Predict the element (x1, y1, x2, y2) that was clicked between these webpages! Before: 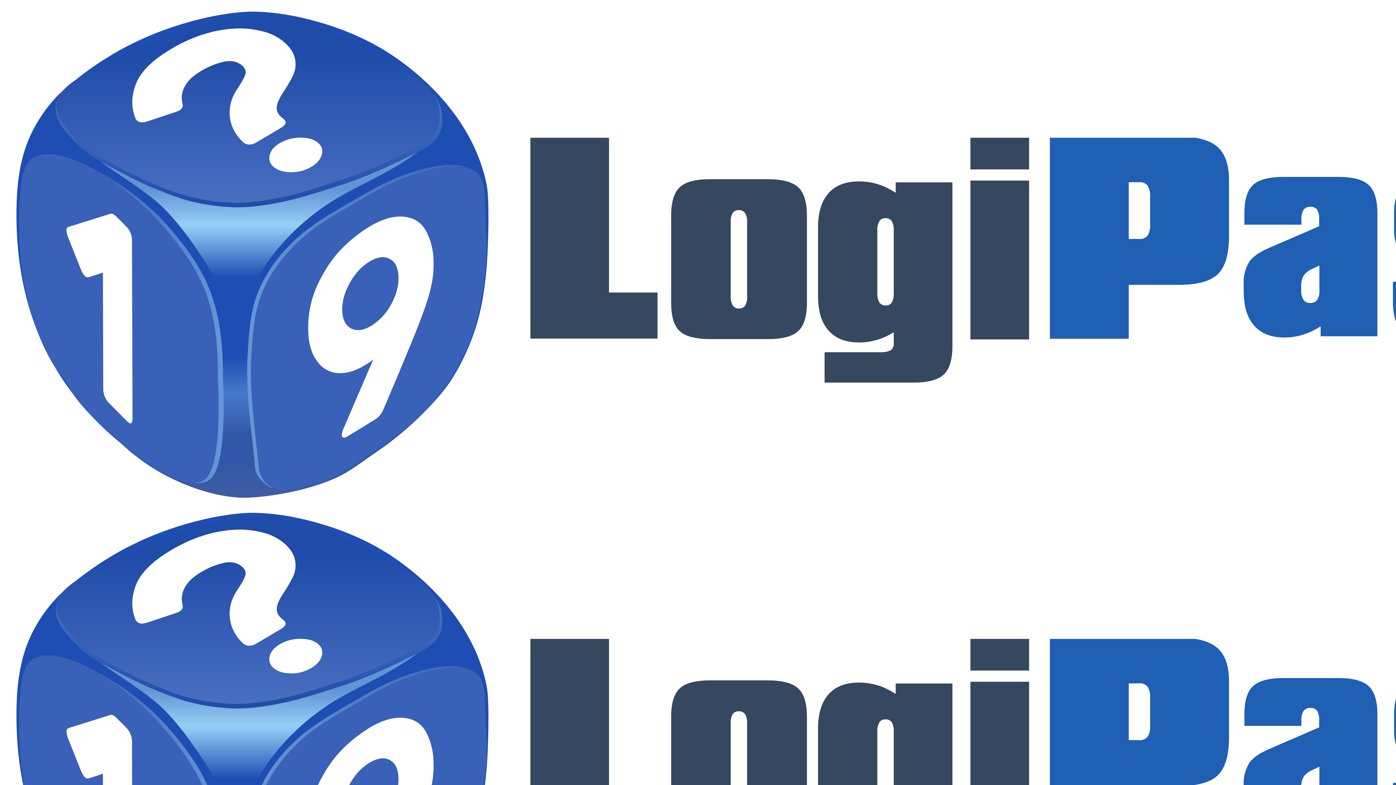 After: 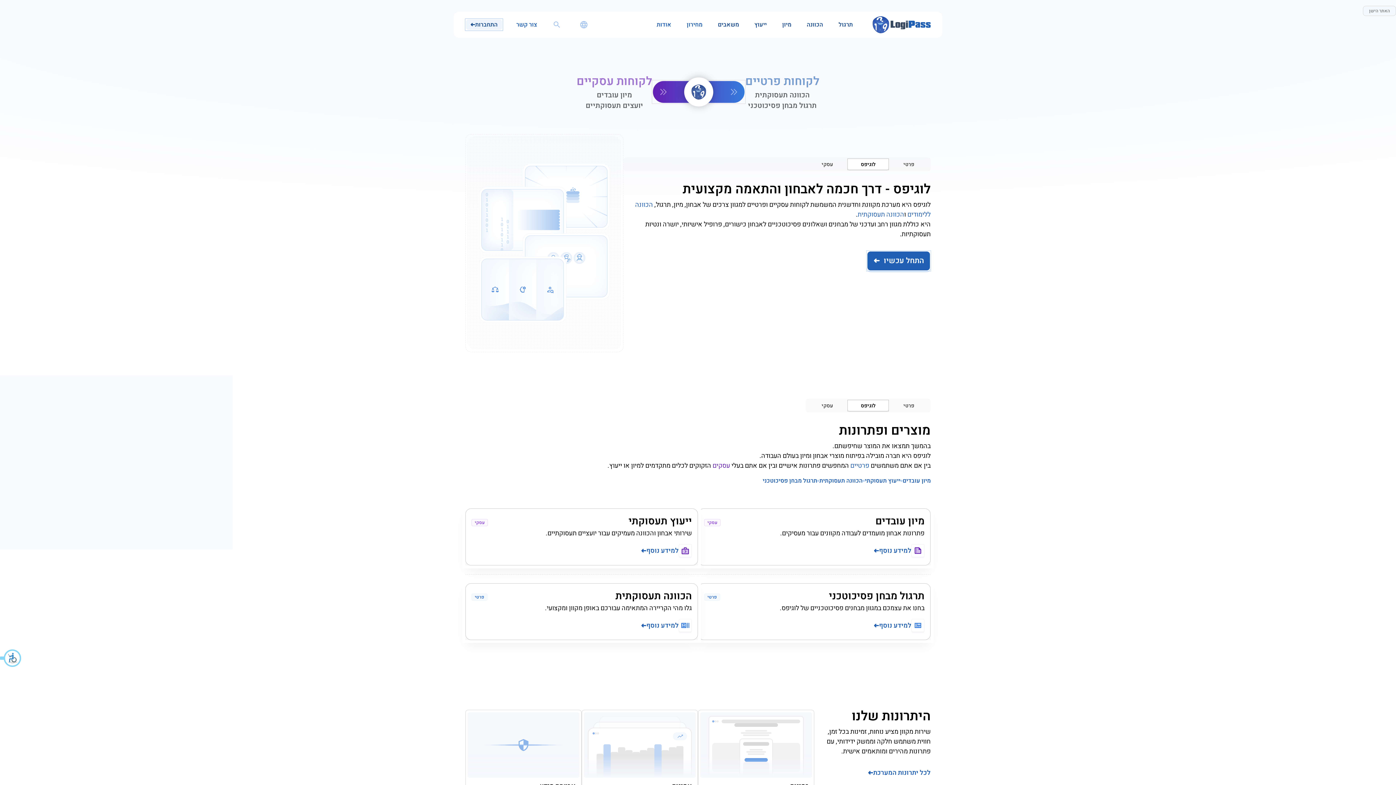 Action: bbox: (2, 497, 1680, 504)